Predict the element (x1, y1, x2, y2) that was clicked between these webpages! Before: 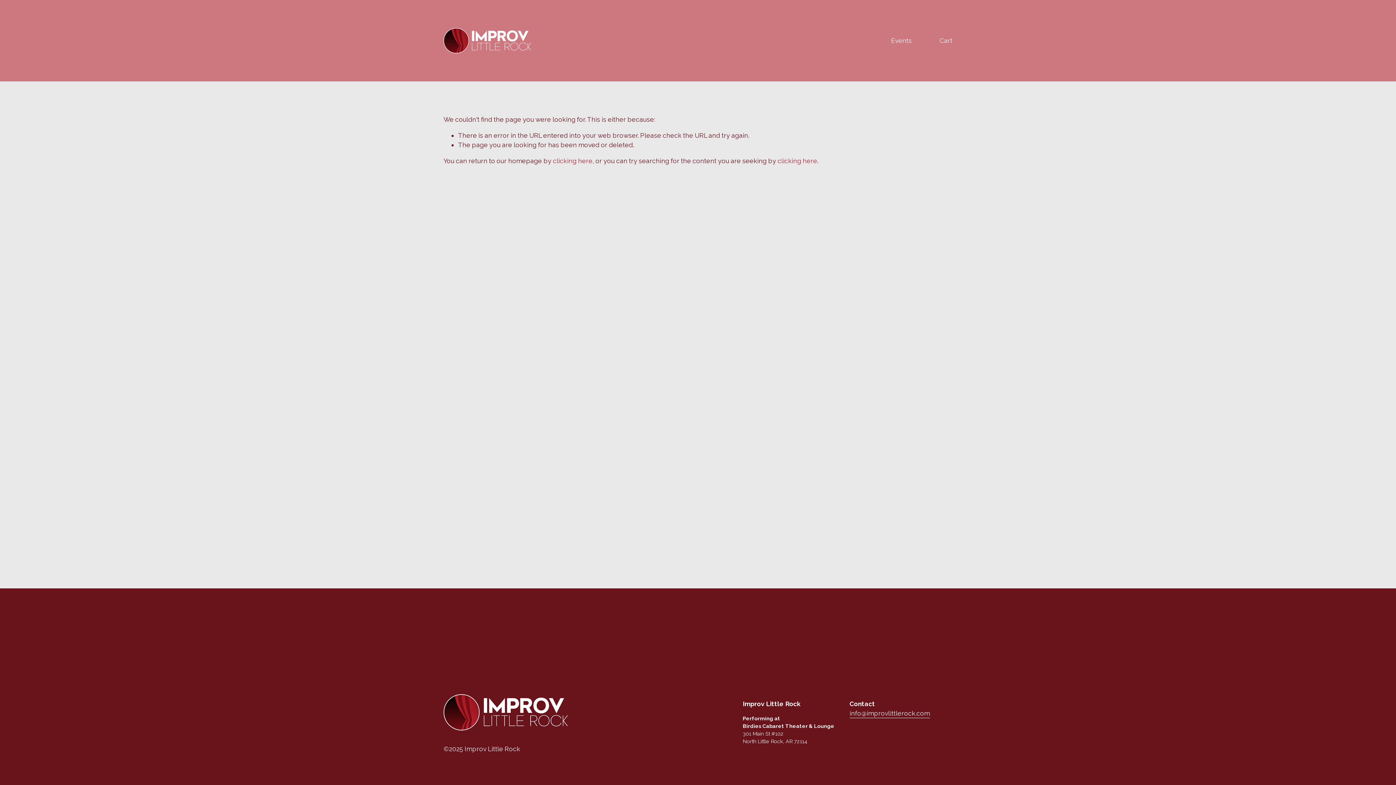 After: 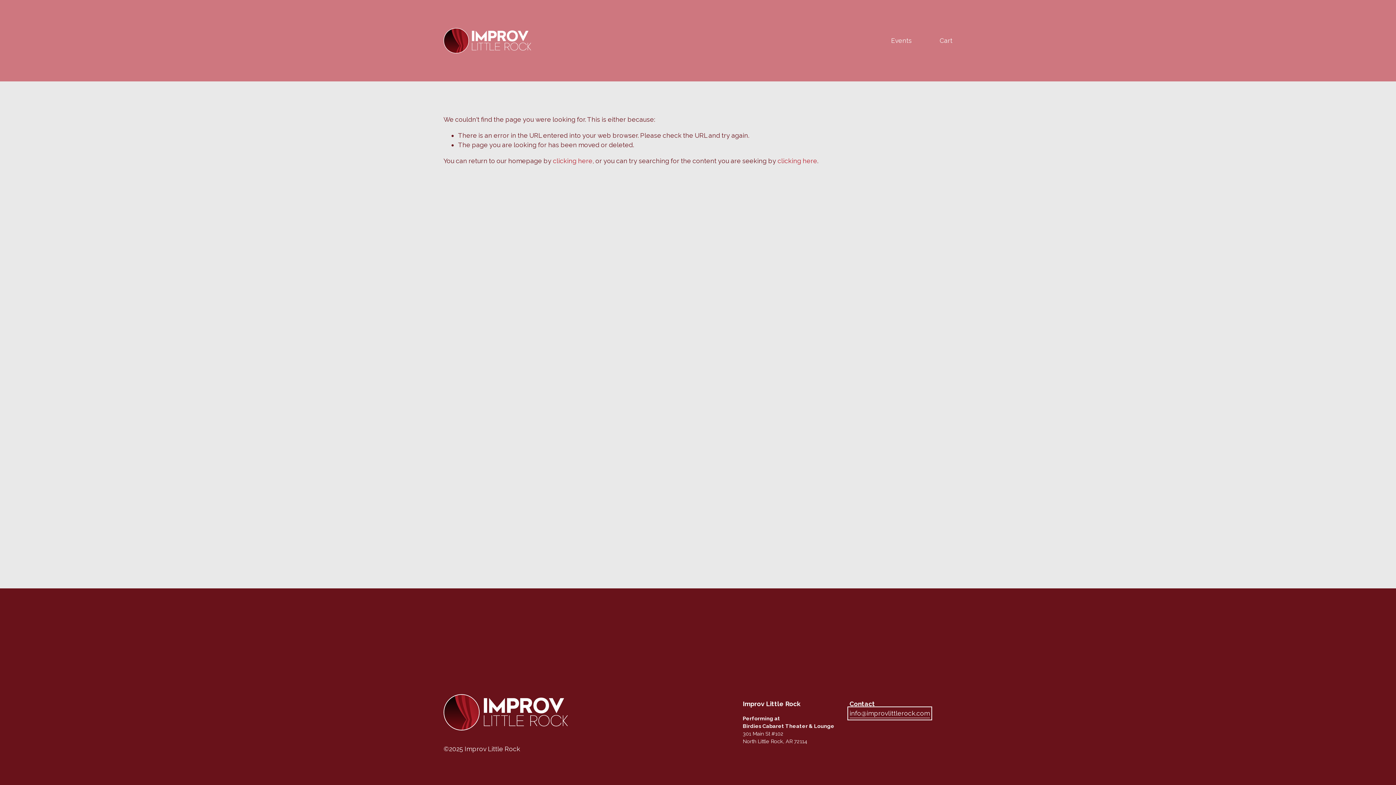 Action: label: info@improvlittlerock.com bbox: (849, 709, 930, 718)